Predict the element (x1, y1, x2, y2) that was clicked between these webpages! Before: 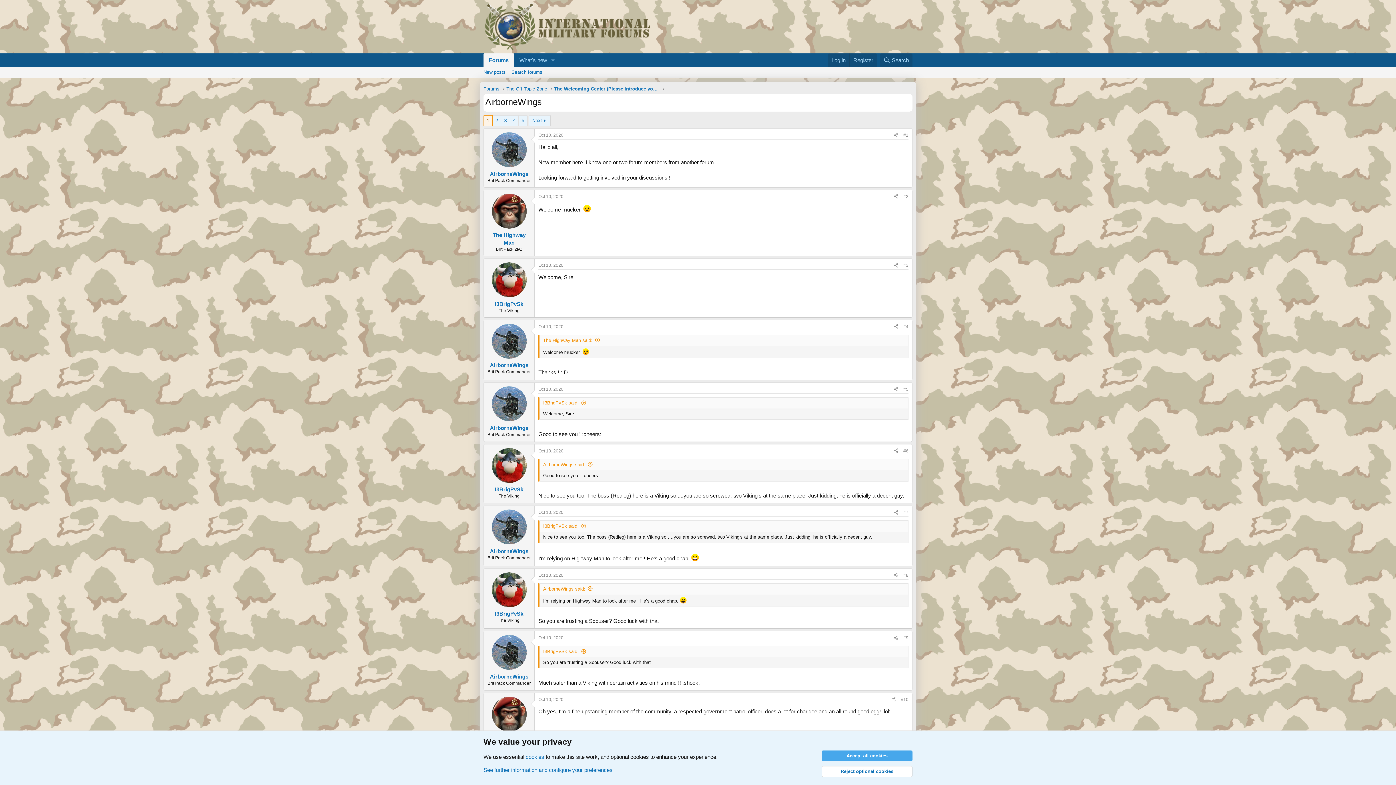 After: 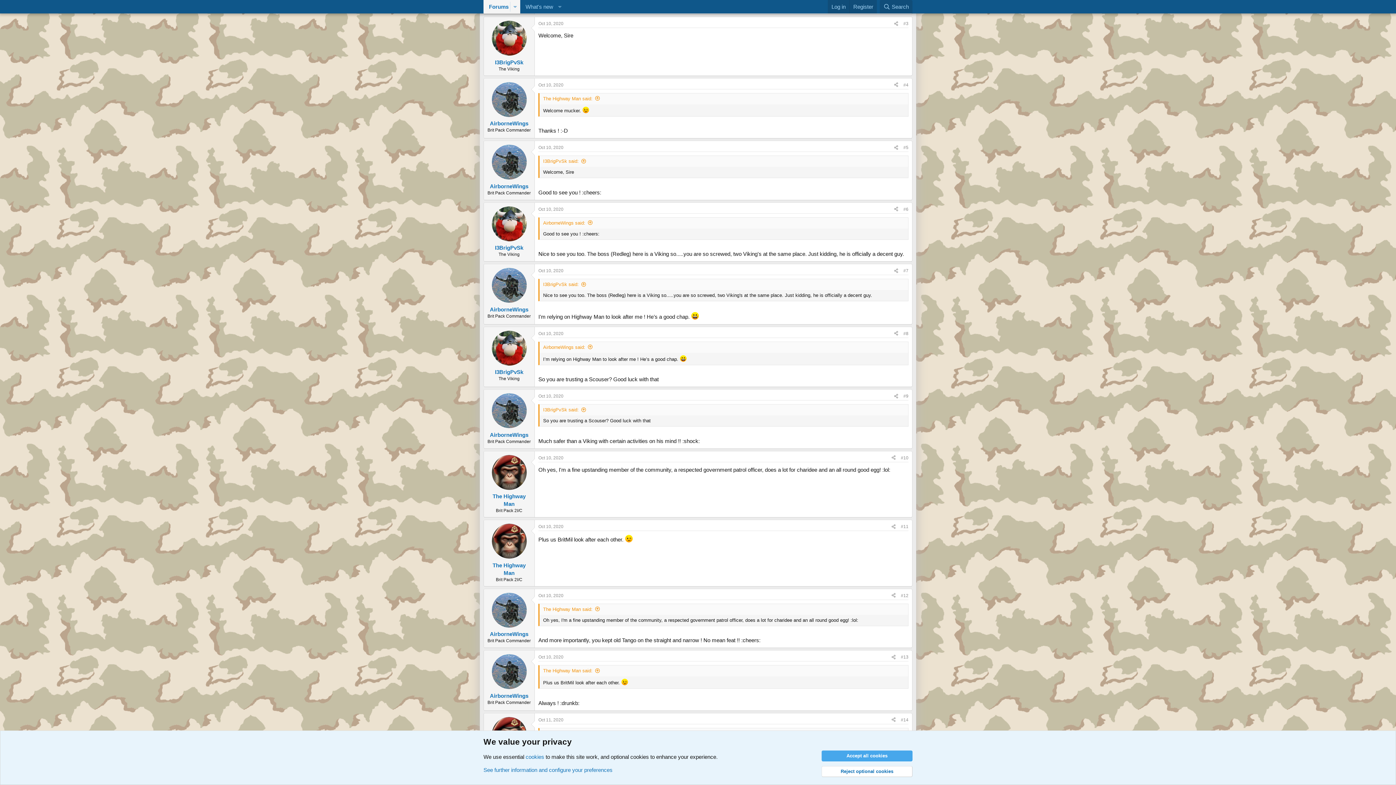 Action: bbox: (543, 400, 586, 405) label: I3BrigPvSk said: